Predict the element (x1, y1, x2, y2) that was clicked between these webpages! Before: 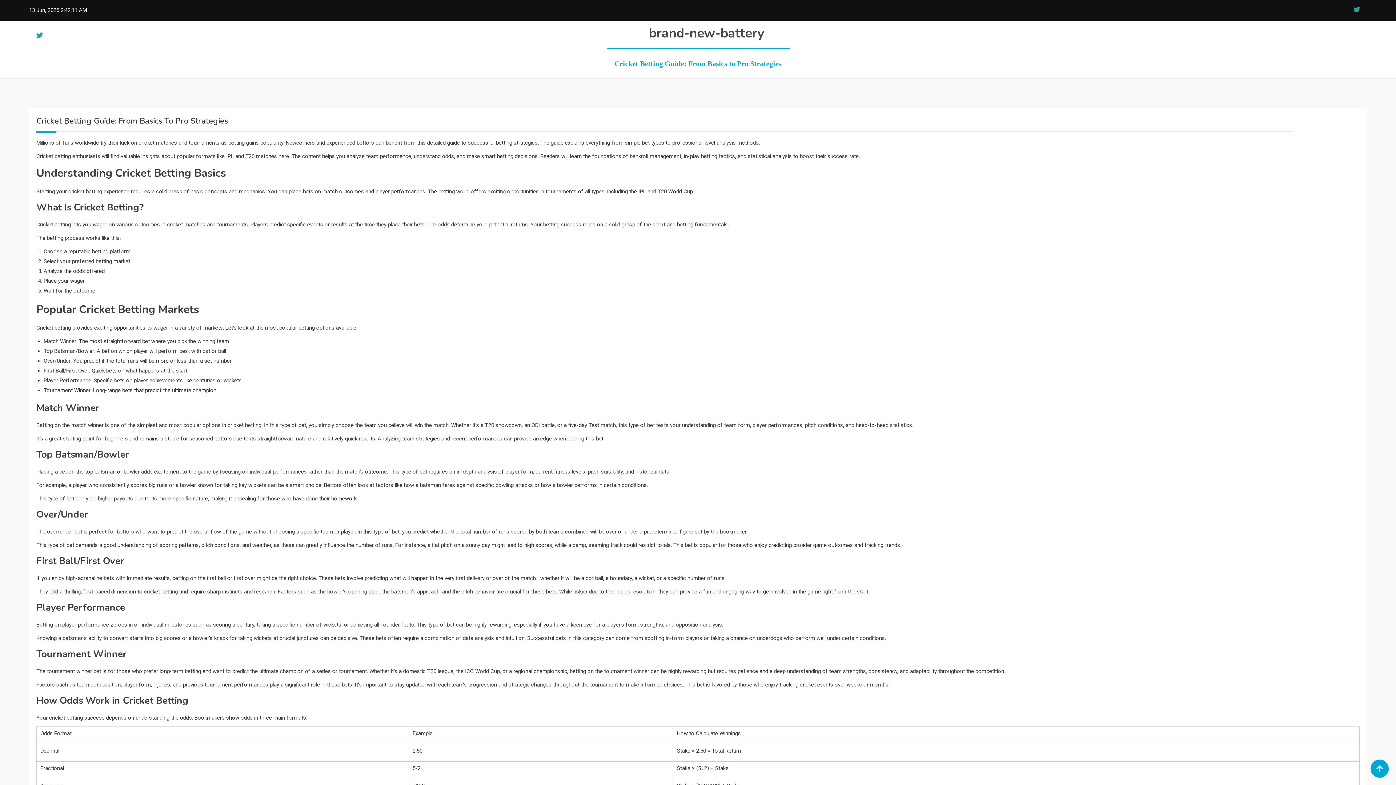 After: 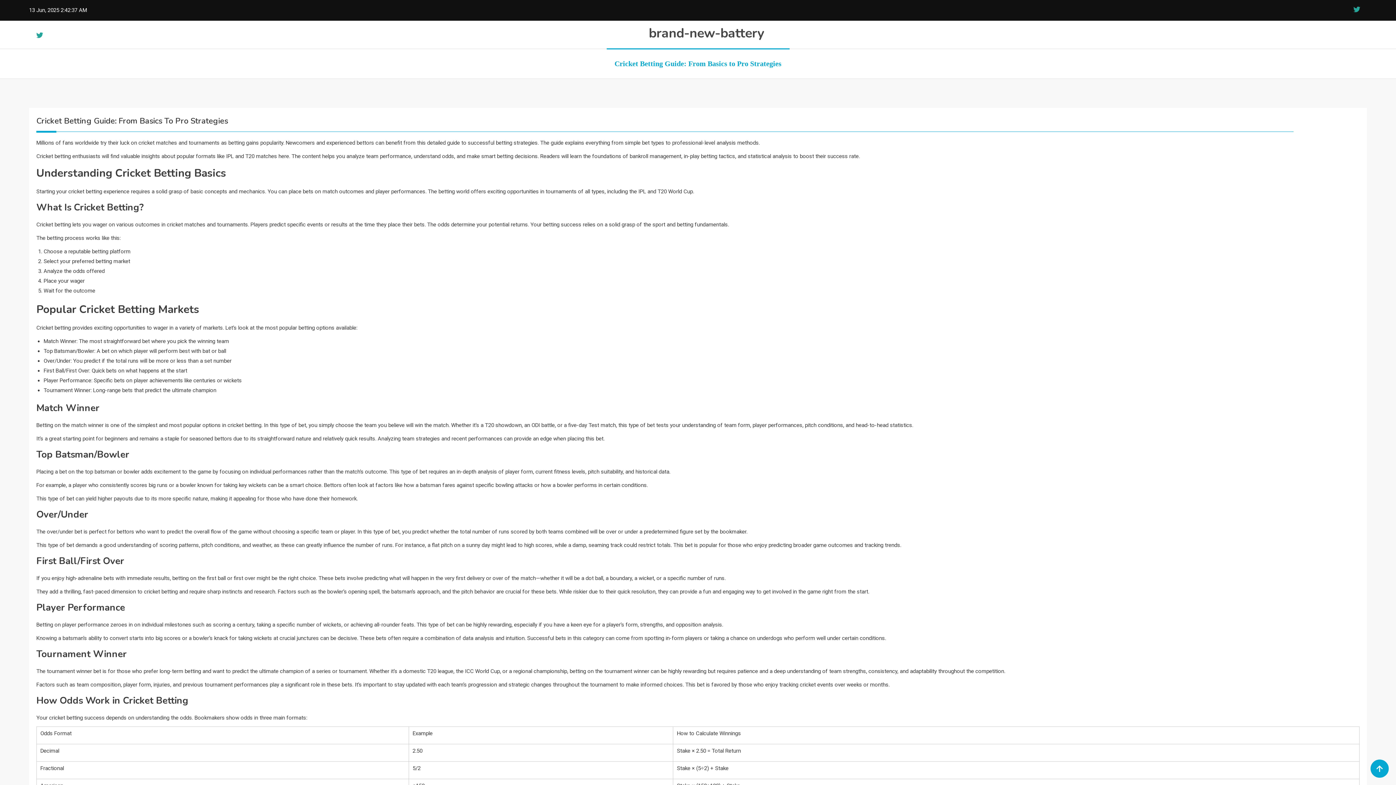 Action: bbox: (648, 24, 764, 42) label: brand-new-battery